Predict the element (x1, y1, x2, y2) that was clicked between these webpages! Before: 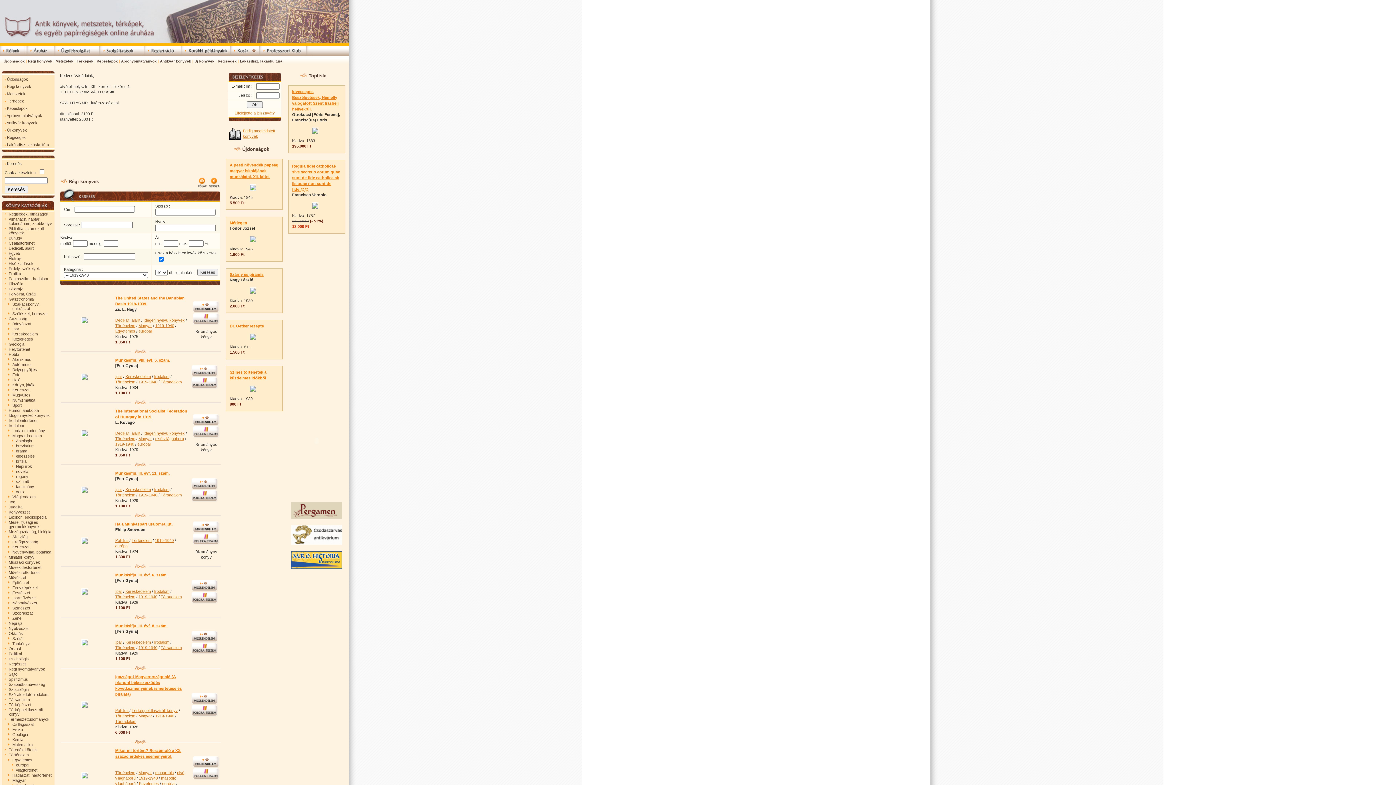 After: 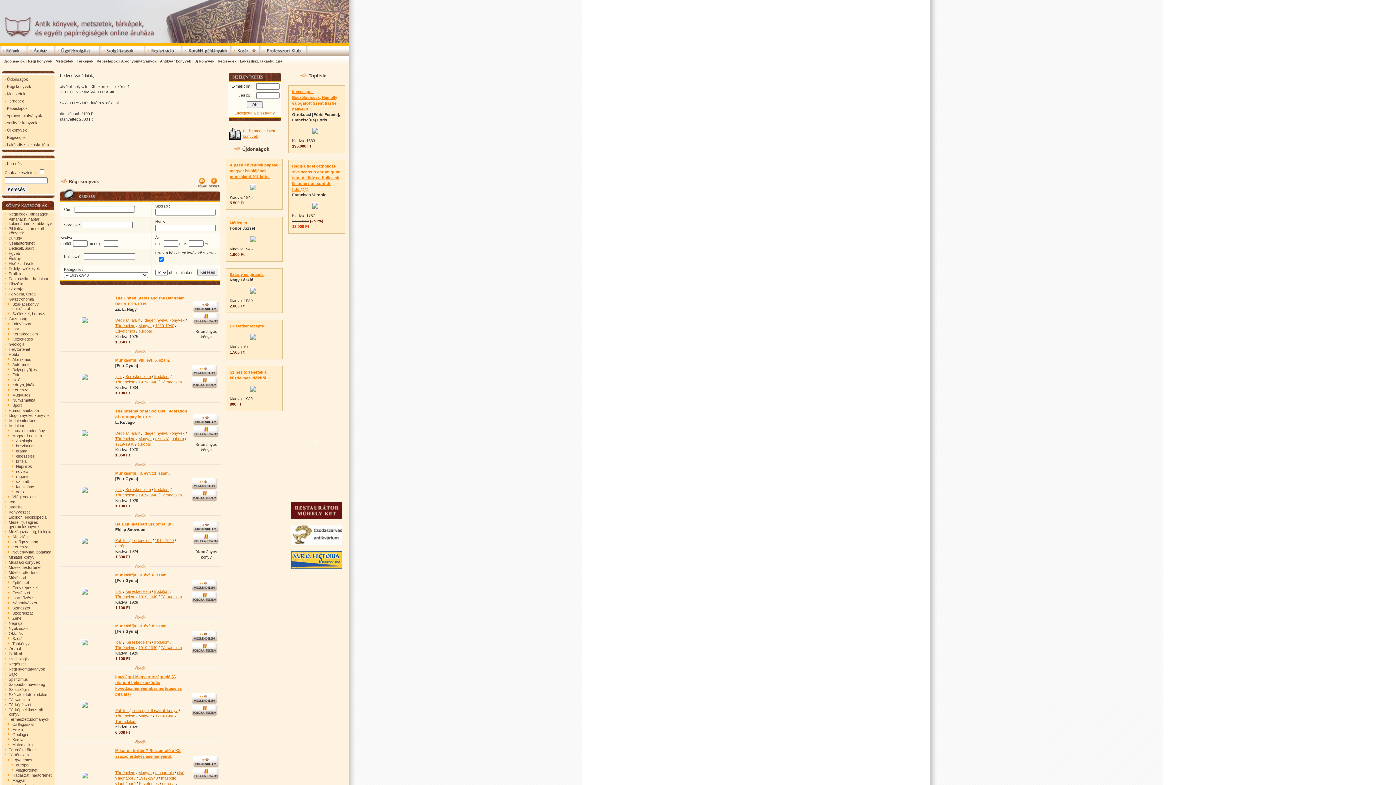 Action: bbox: (191, 600, 218, 604)